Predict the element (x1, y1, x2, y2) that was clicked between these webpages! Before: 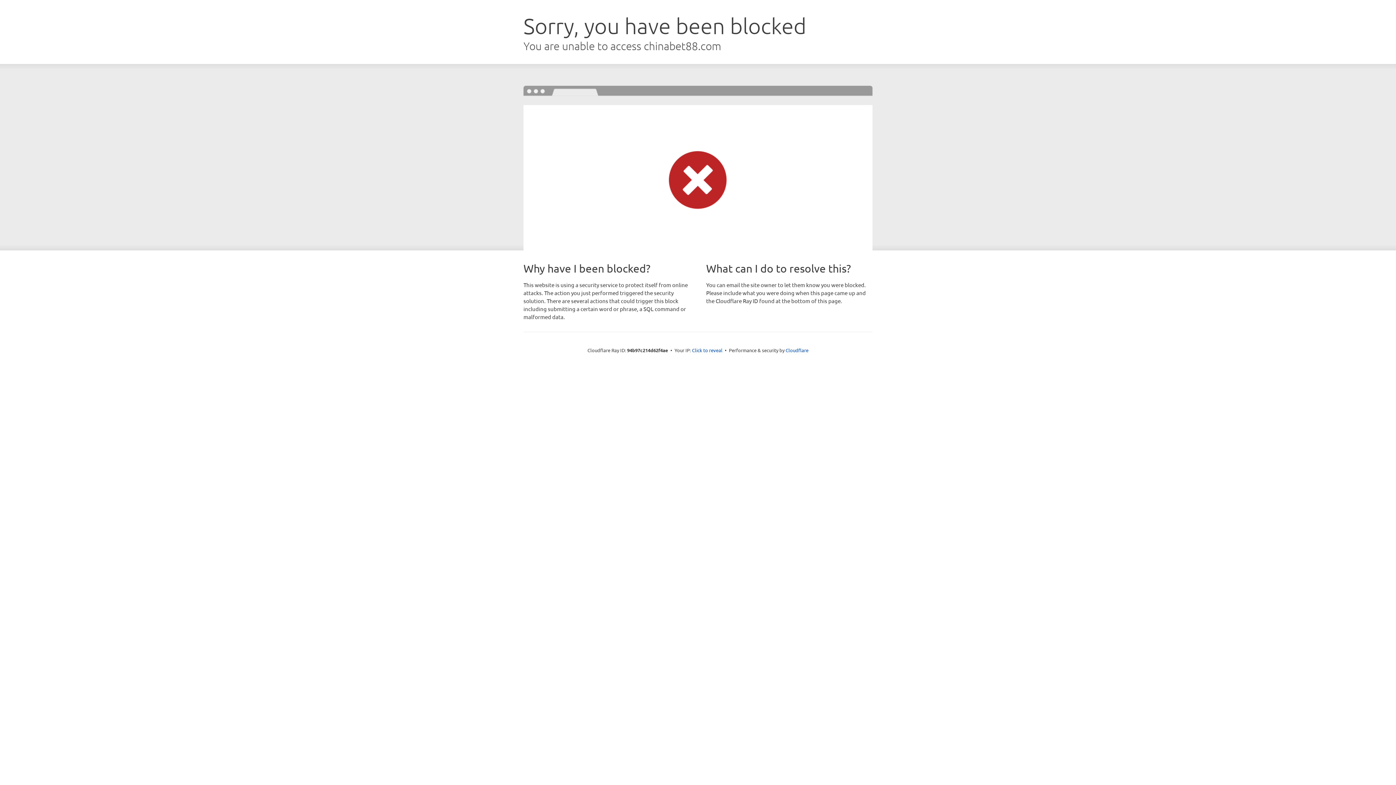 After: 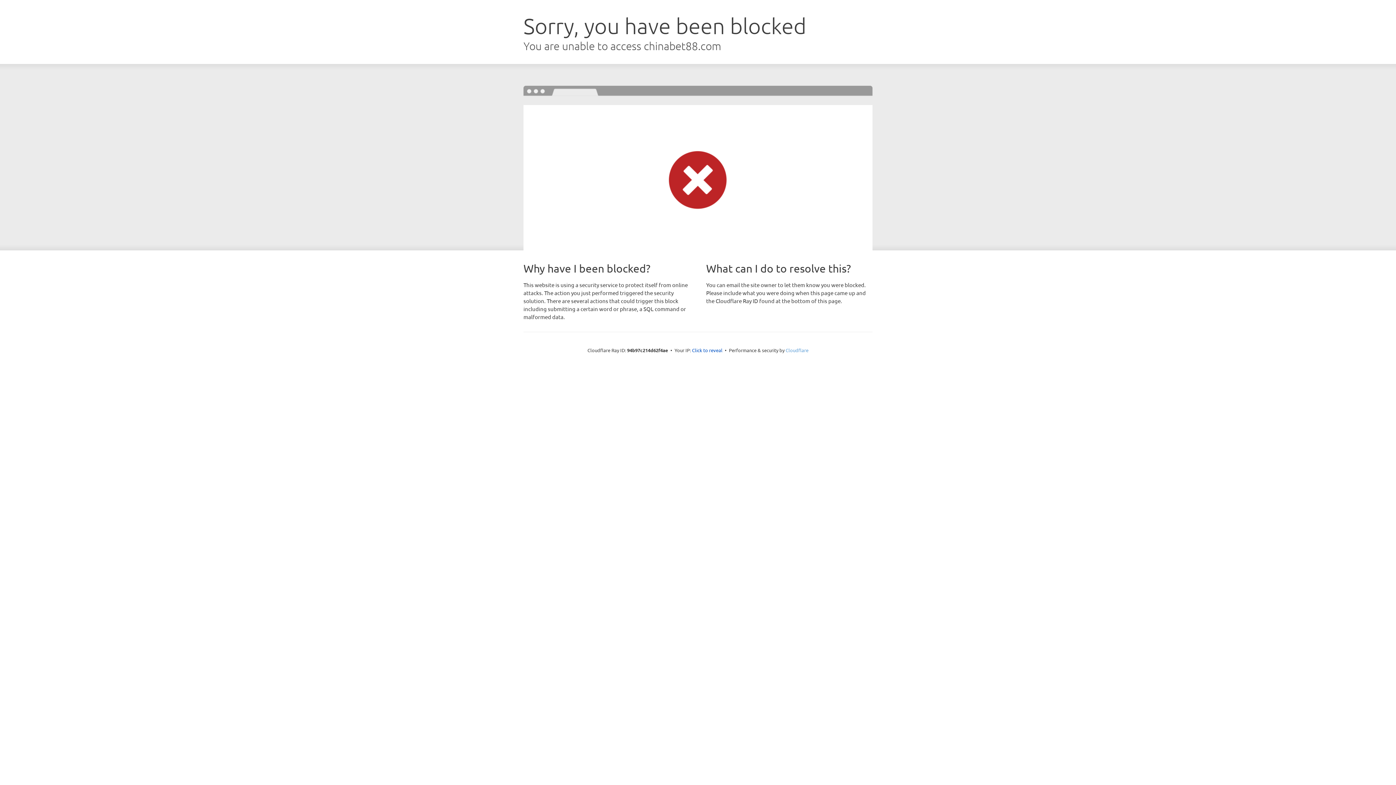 Action: bbox: (785, 347, 808, 353) label: Cloudflare